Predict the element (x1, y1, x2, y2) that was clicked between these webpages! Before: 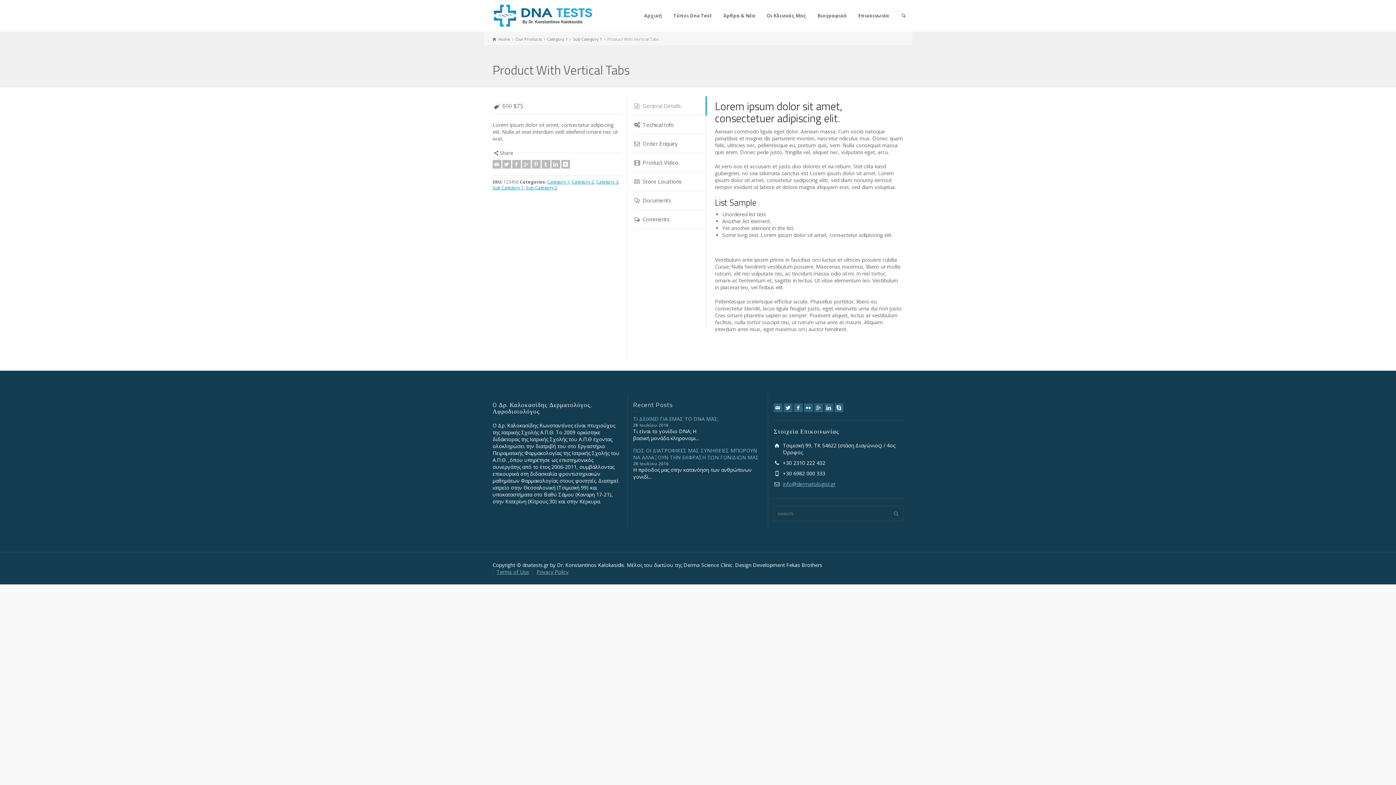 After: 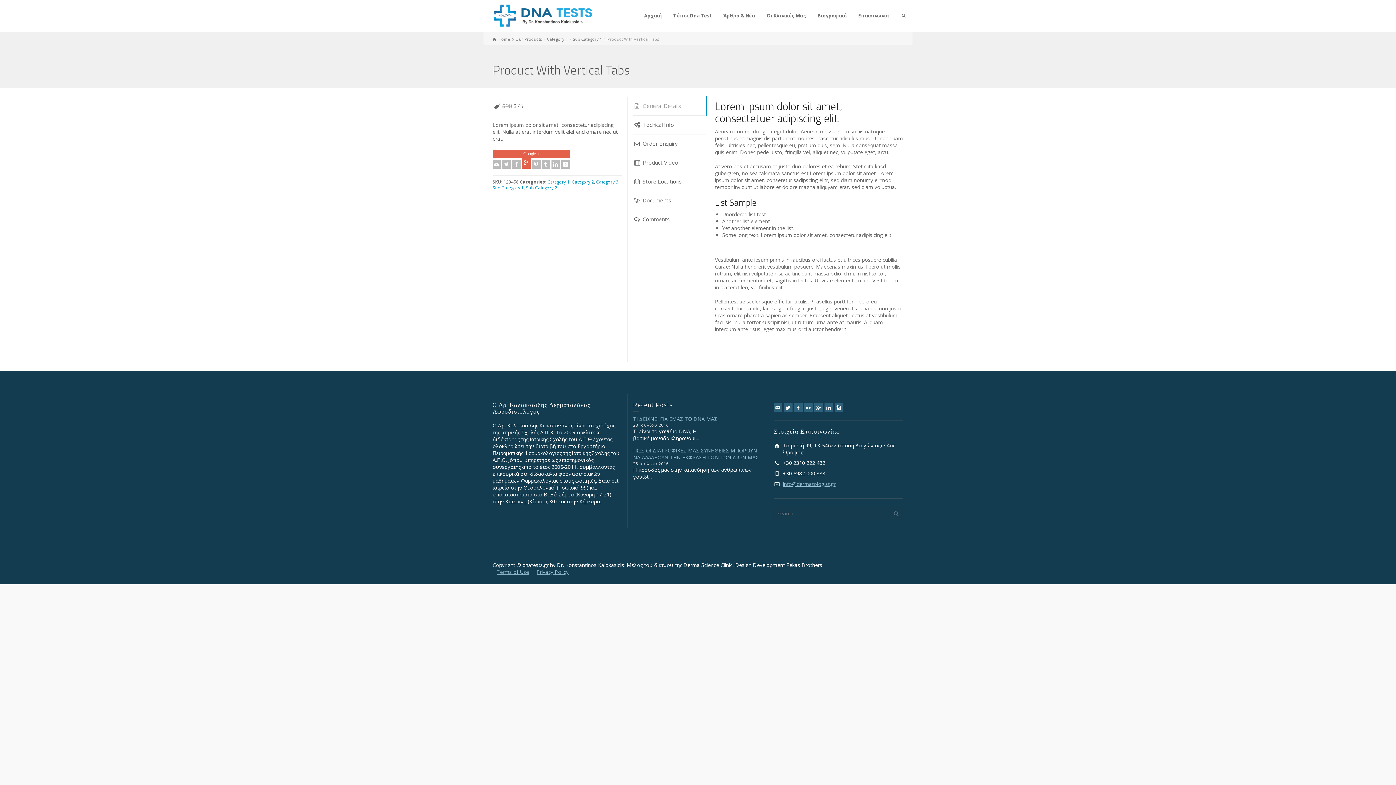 Action: label: Google + bbox: (522, 331, 530, 339)